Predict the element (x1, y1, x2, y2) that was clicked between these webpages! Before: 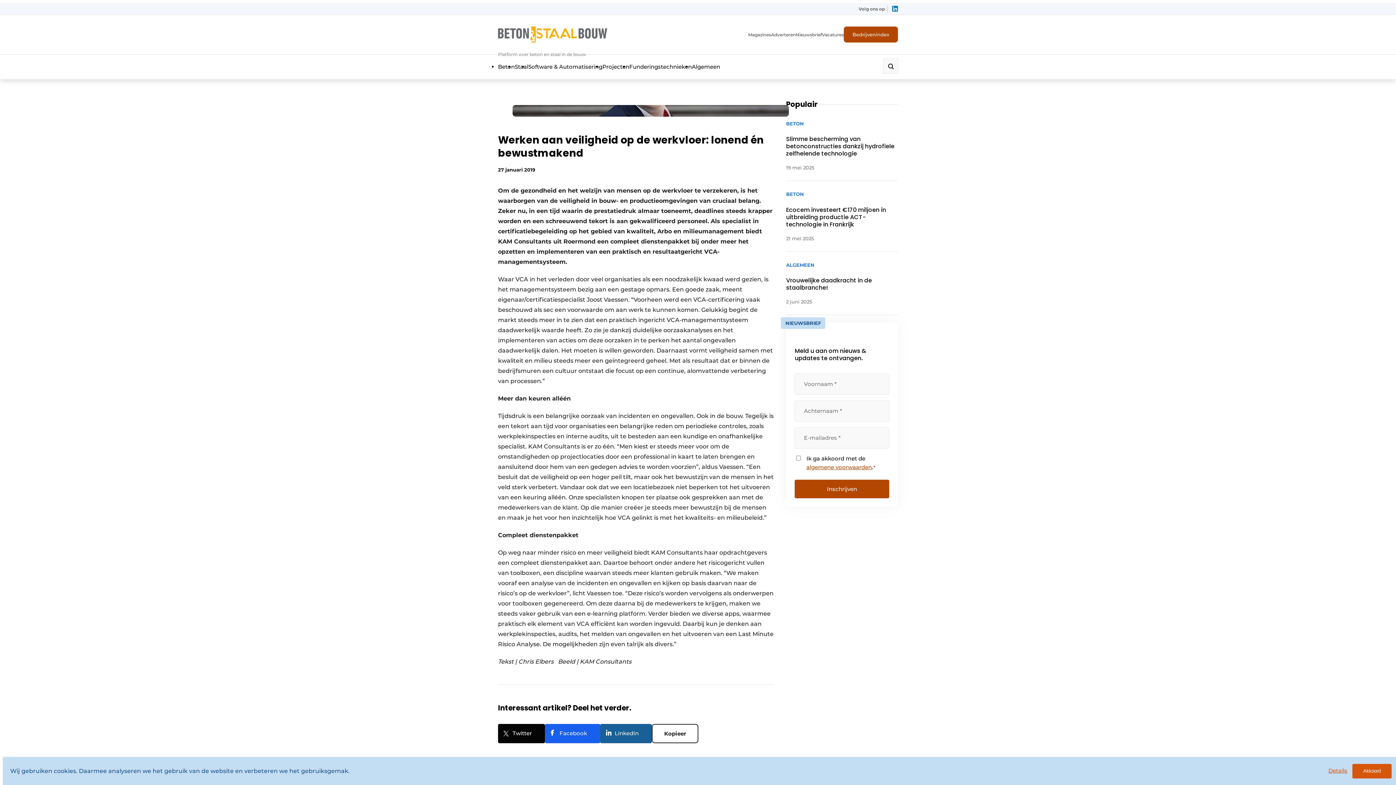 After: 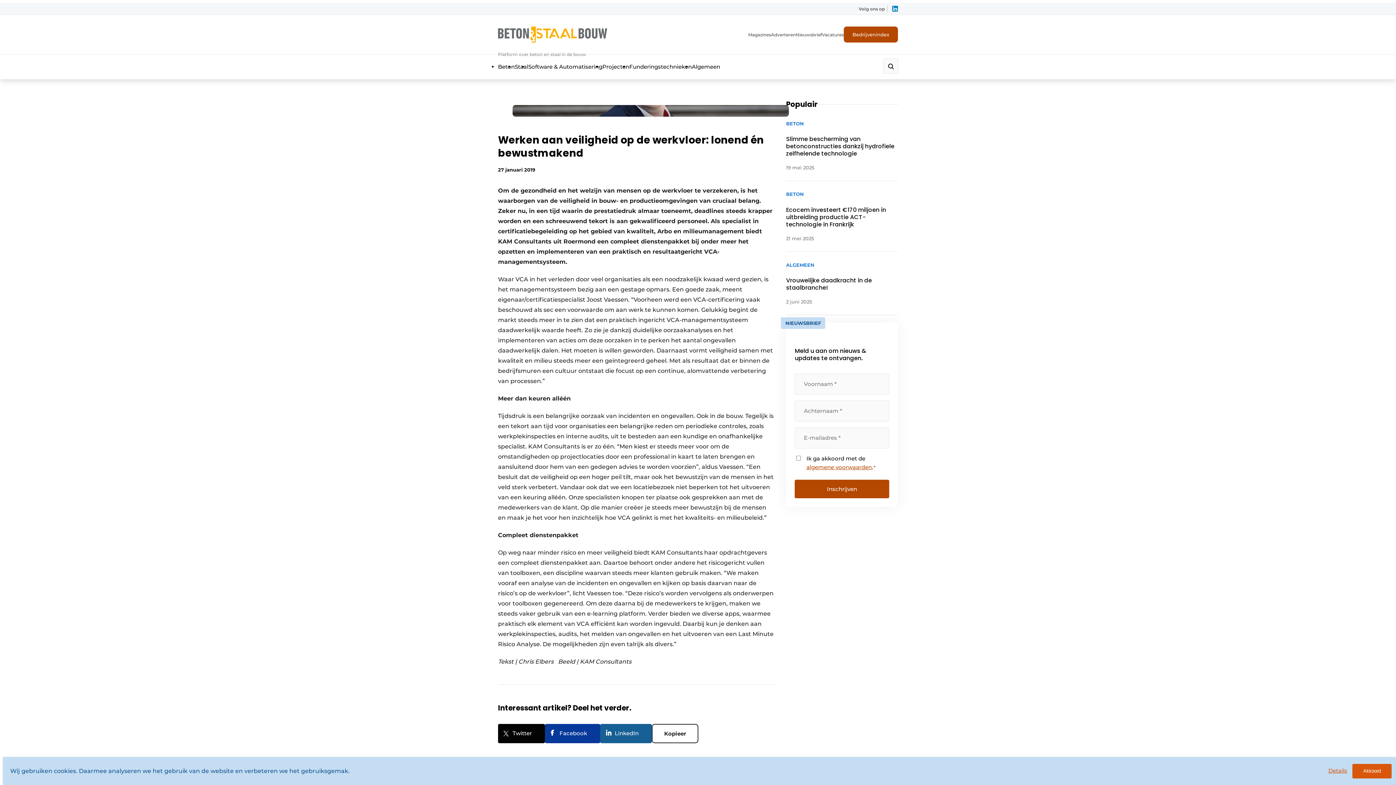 Action: label: Facebook bbox: (545, 724, 600, 743)